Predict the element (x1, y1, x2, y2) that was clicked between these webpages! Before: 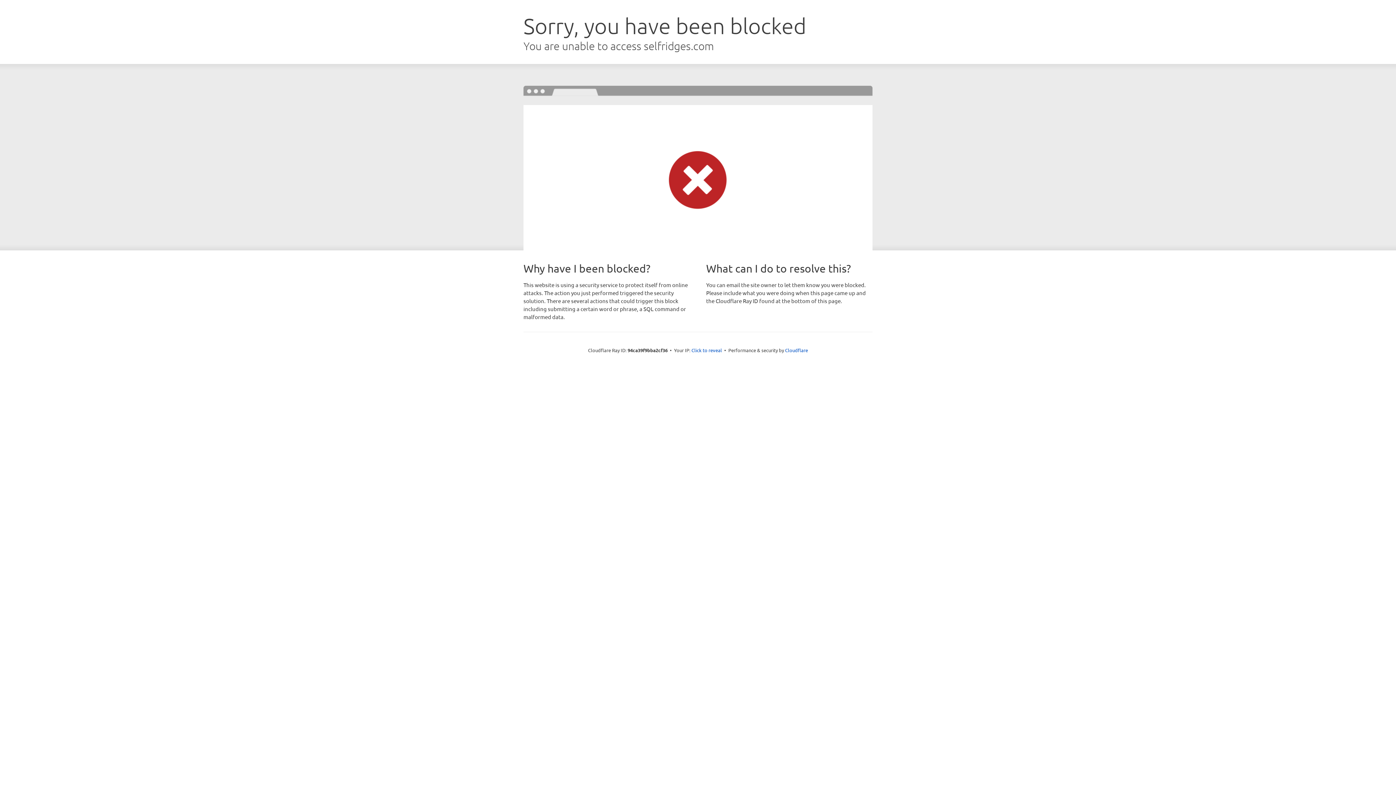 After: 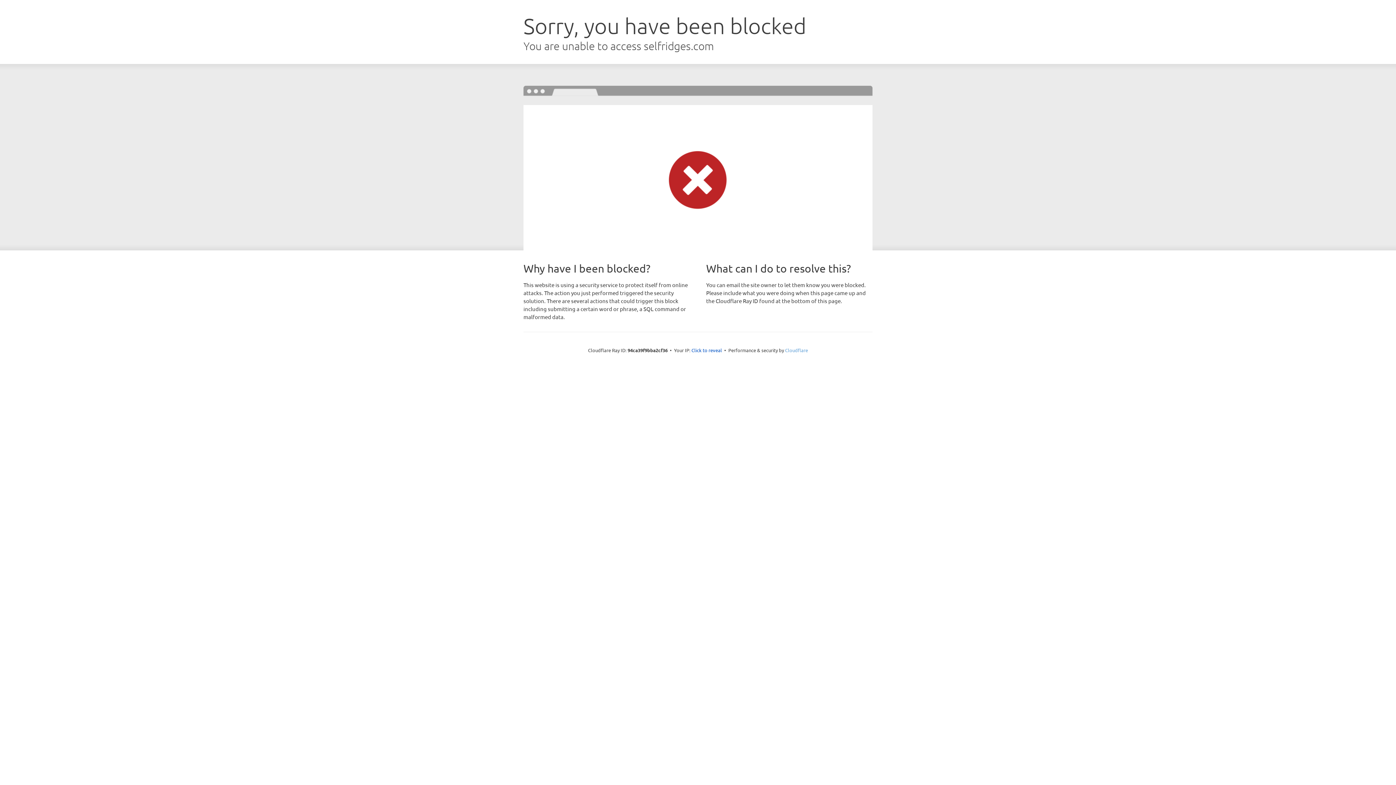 Action: bbox: (785, 347, 808, 353) label: Cloudflare